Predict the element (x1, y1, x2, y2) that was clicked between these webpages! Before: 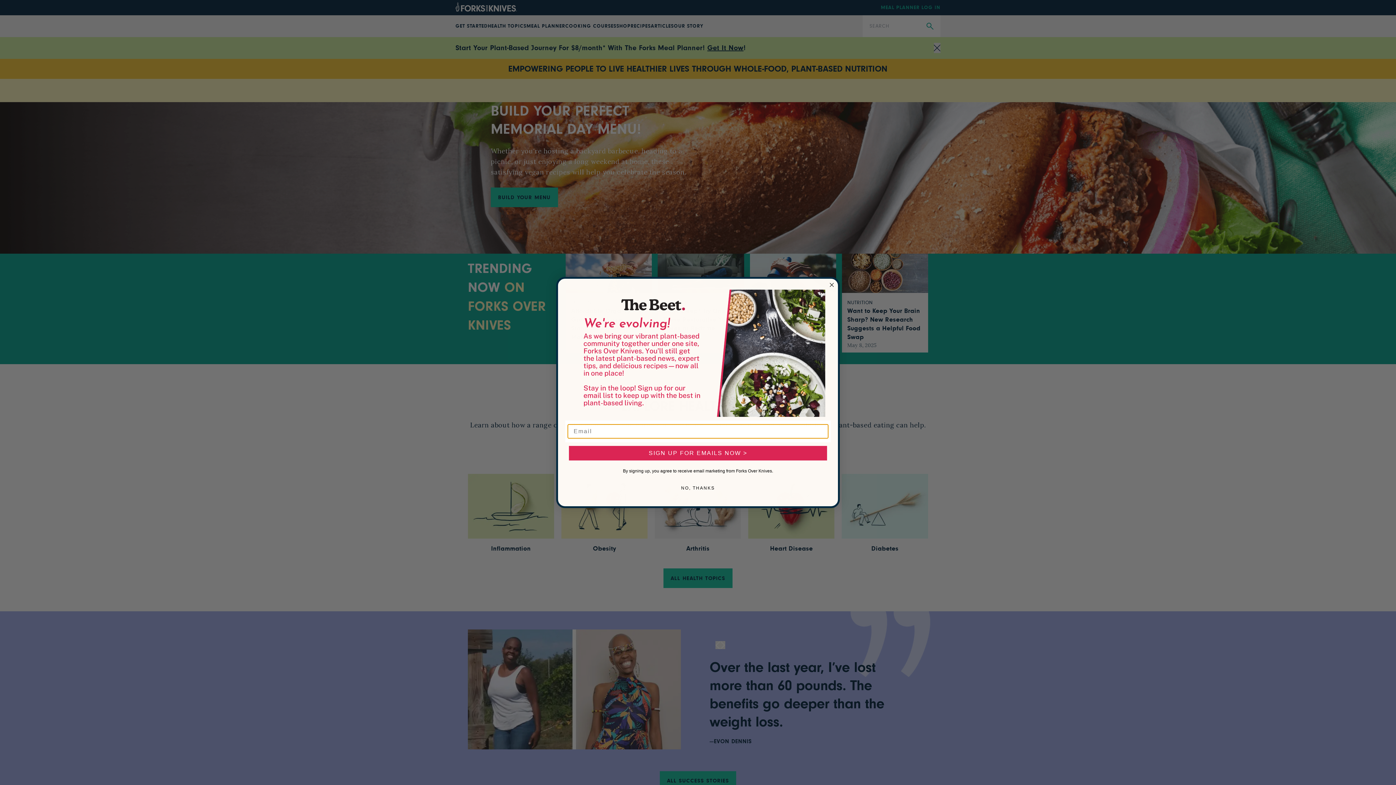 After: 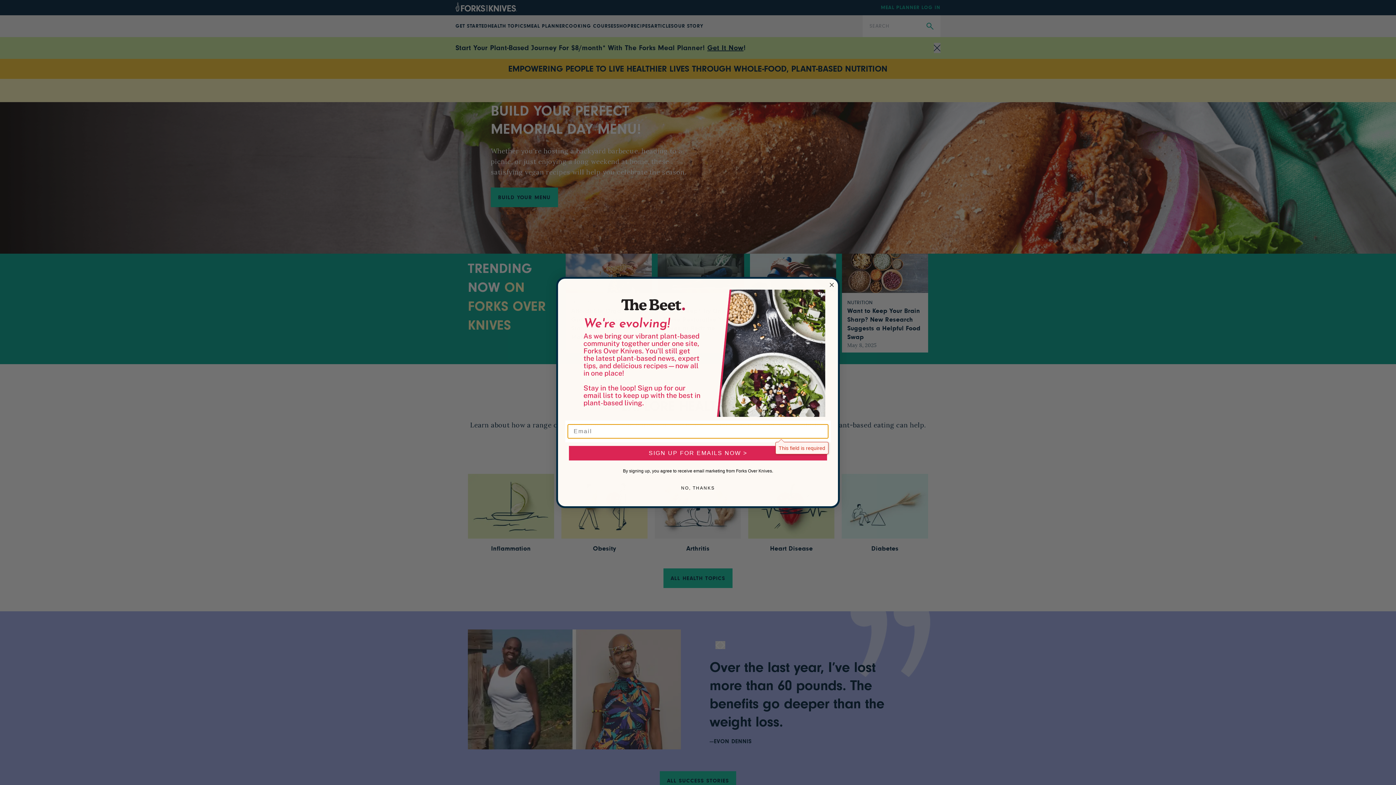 Action: label: SIGN UP FOR EMAILS NOW > bbox: (569, 446, 827, 460)